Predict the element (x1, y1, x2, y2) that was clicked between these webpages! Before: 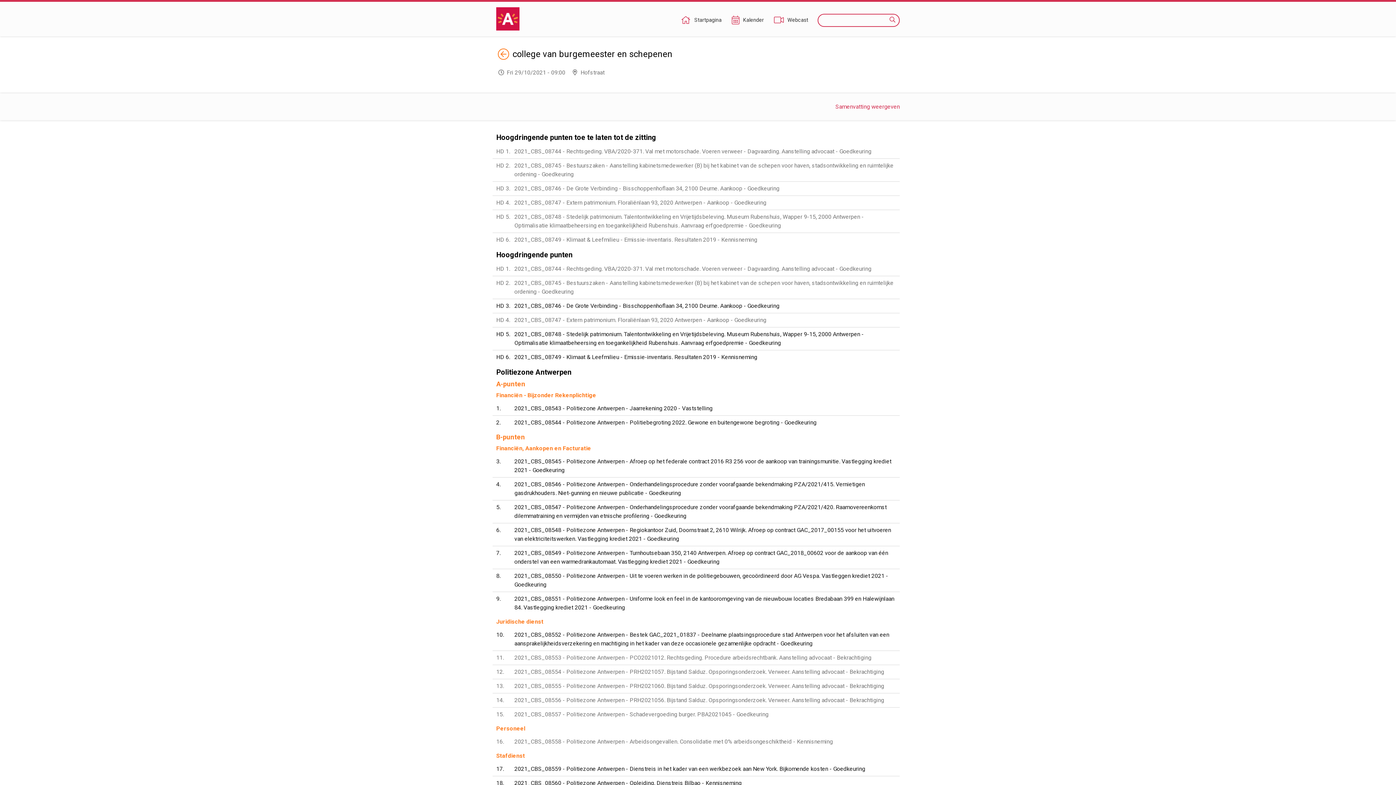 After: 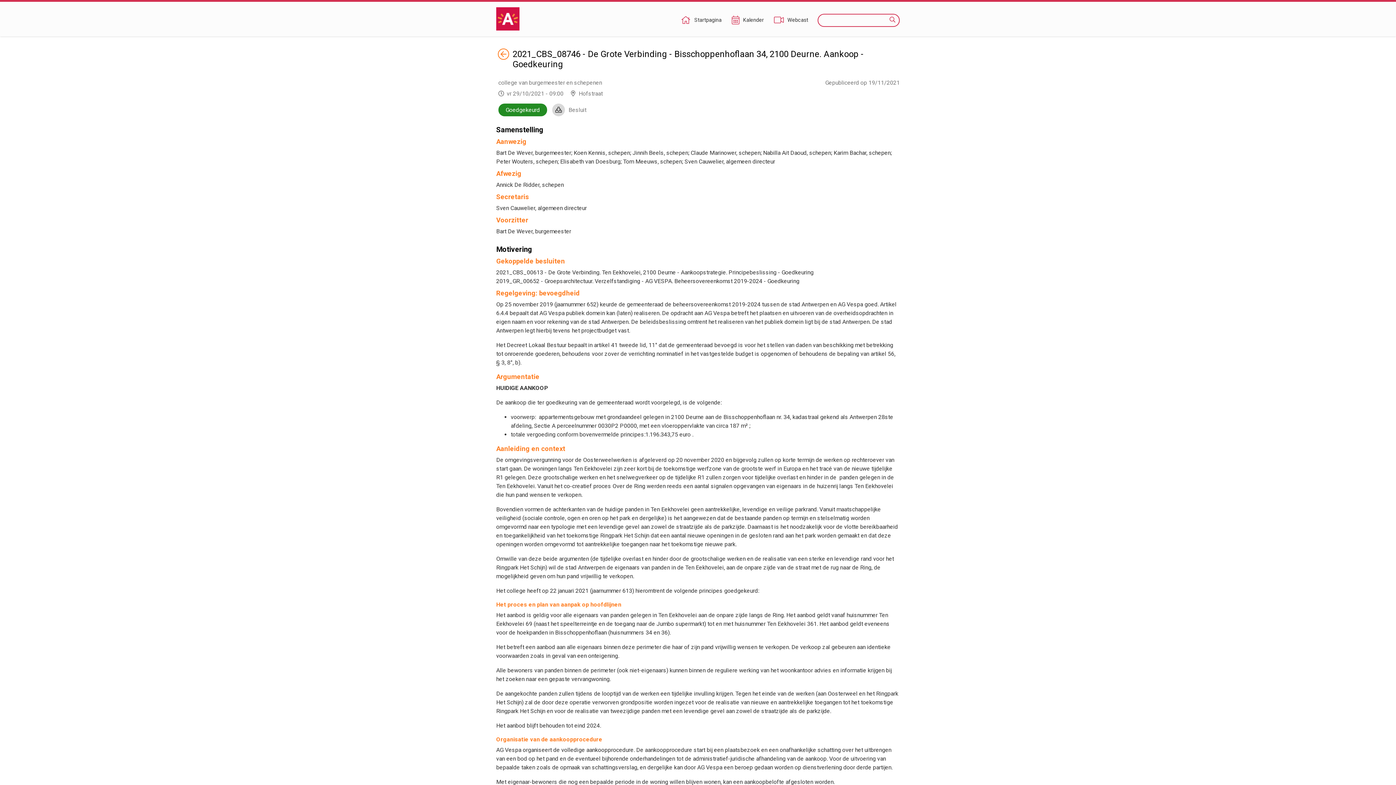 Action: label: 2021_CBS_08746 - De Grote Verbinding - Bisschoppenhoflaan 34, 2100 Deurne. Aankoop - Goedkeuring bbox: (496, 301, 896, 310)